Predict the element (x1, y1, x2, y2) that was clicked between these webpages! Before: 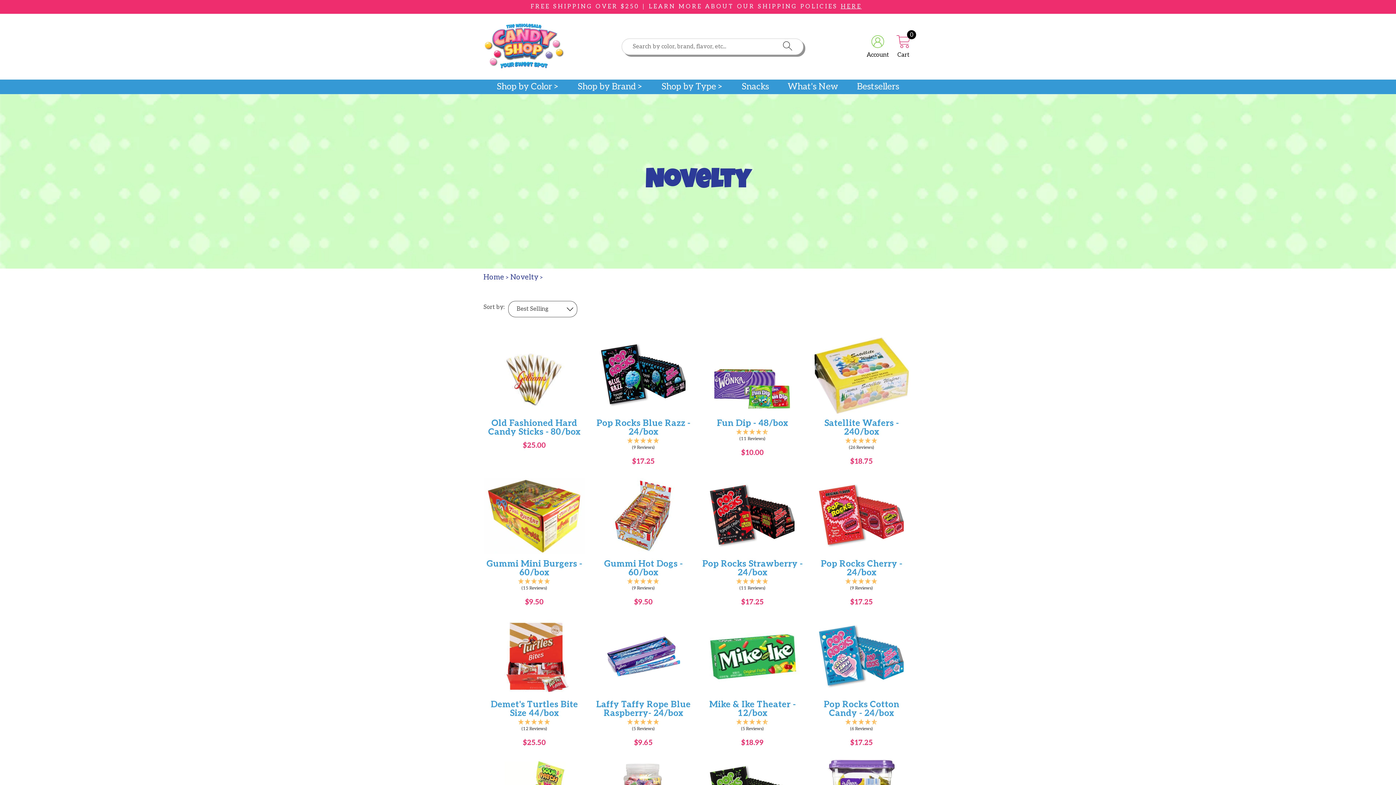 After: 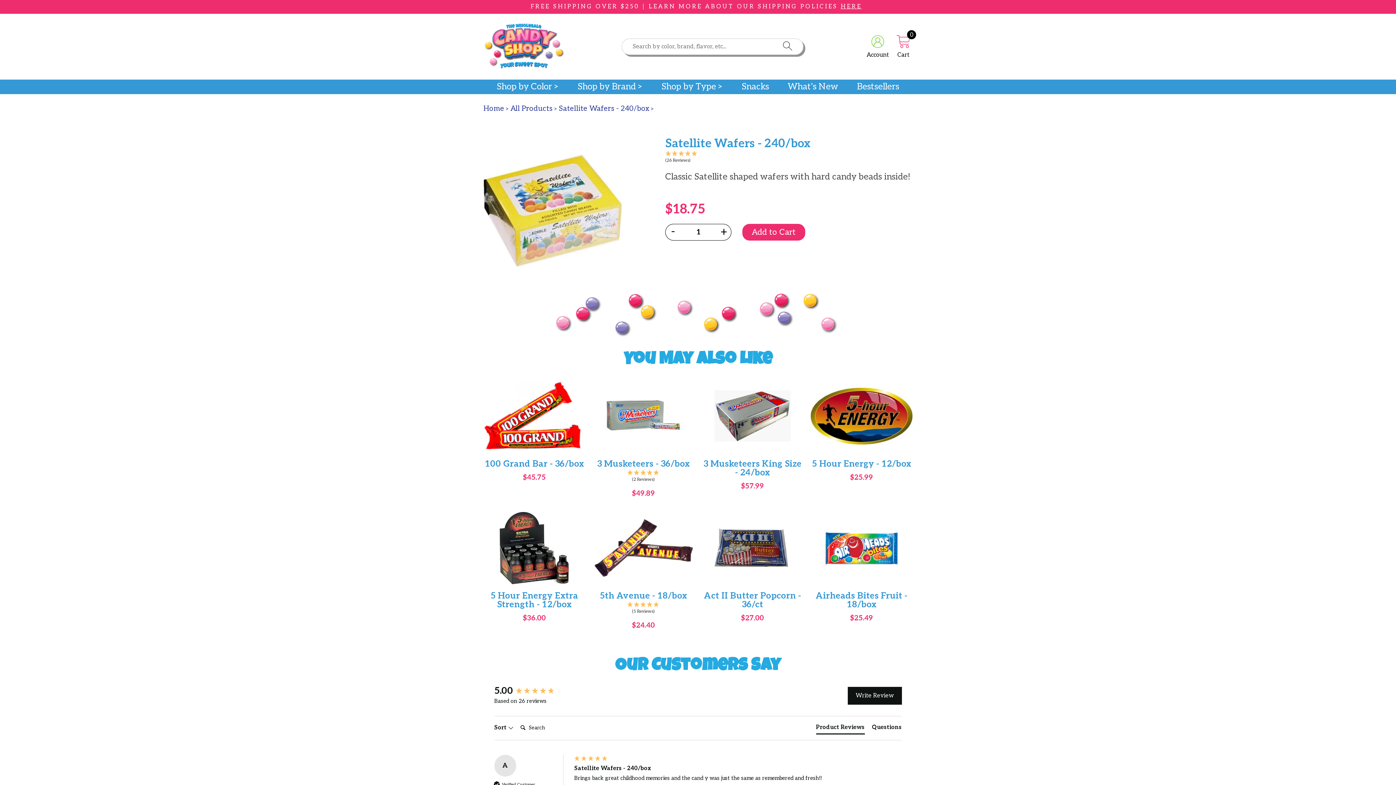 Action: label: 5 Stars - 26 Reviews bbox: (810, 436, 912, 452)